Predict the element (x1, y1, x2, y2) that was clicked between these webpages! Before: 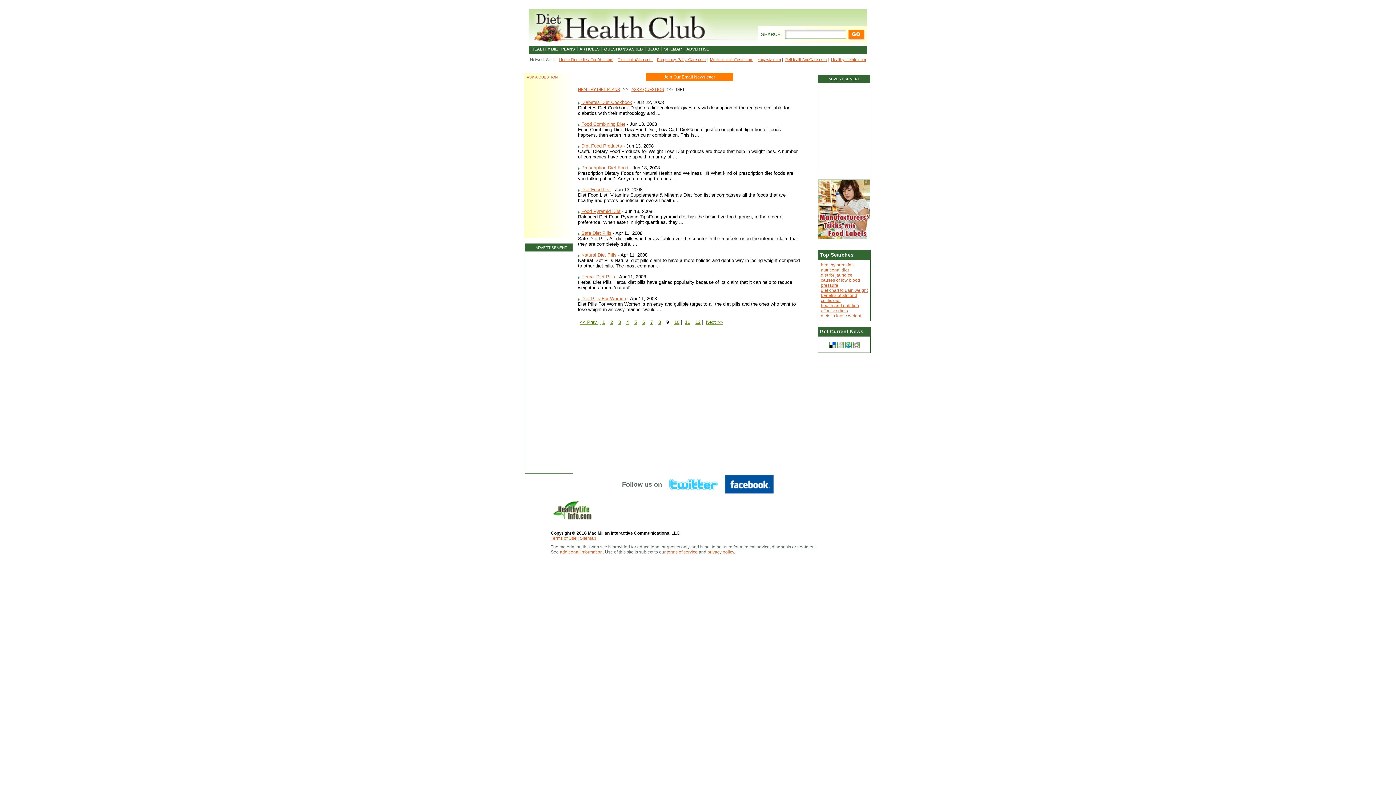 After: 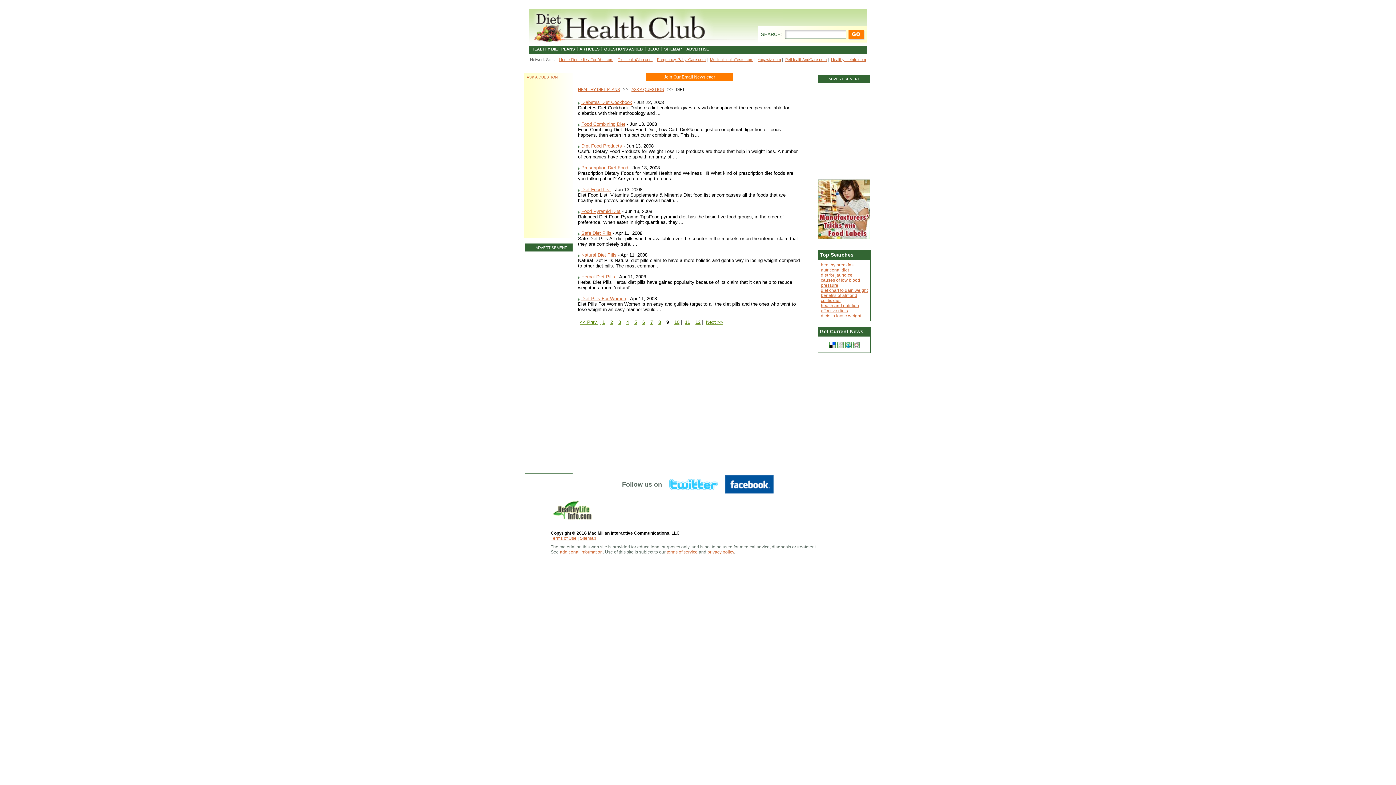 Action: bbox: (550, 499, 595, 524)